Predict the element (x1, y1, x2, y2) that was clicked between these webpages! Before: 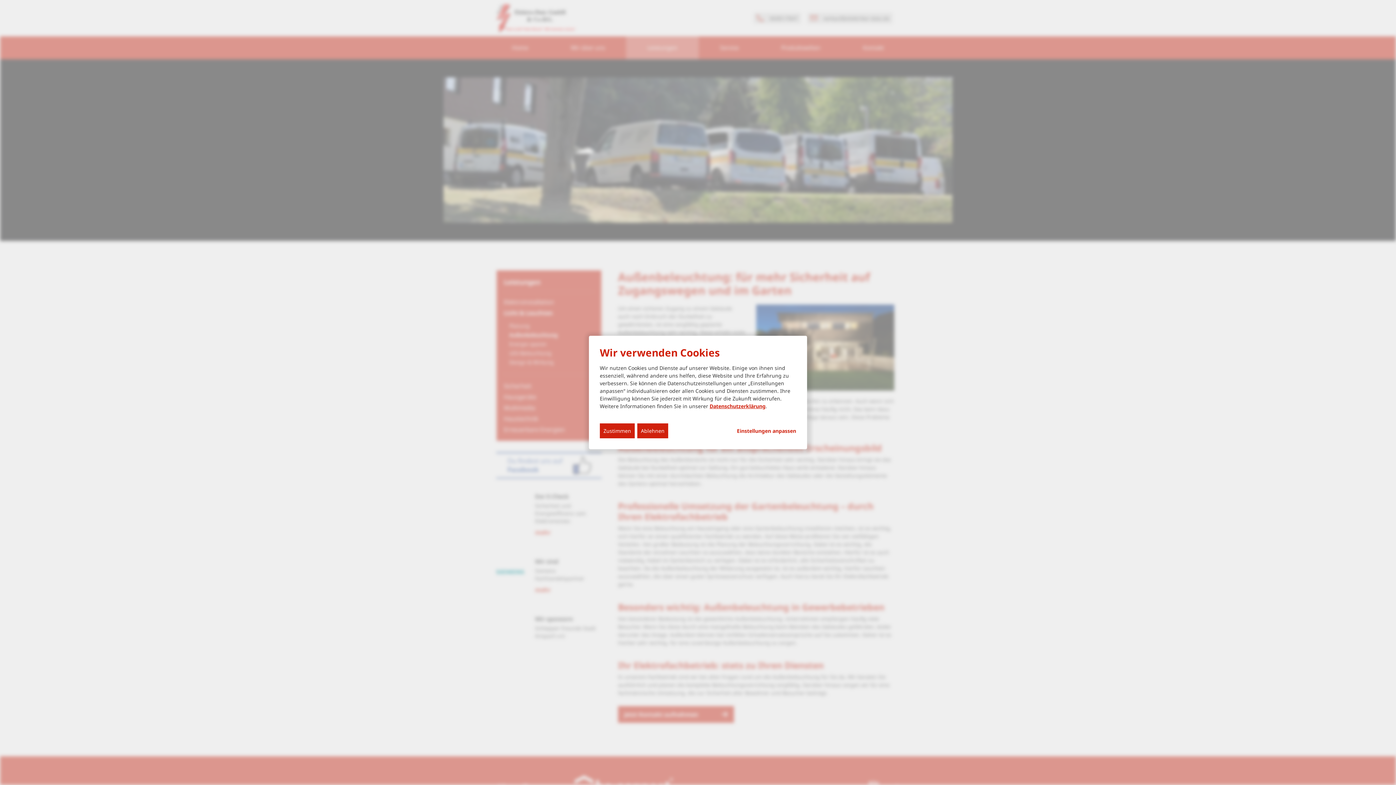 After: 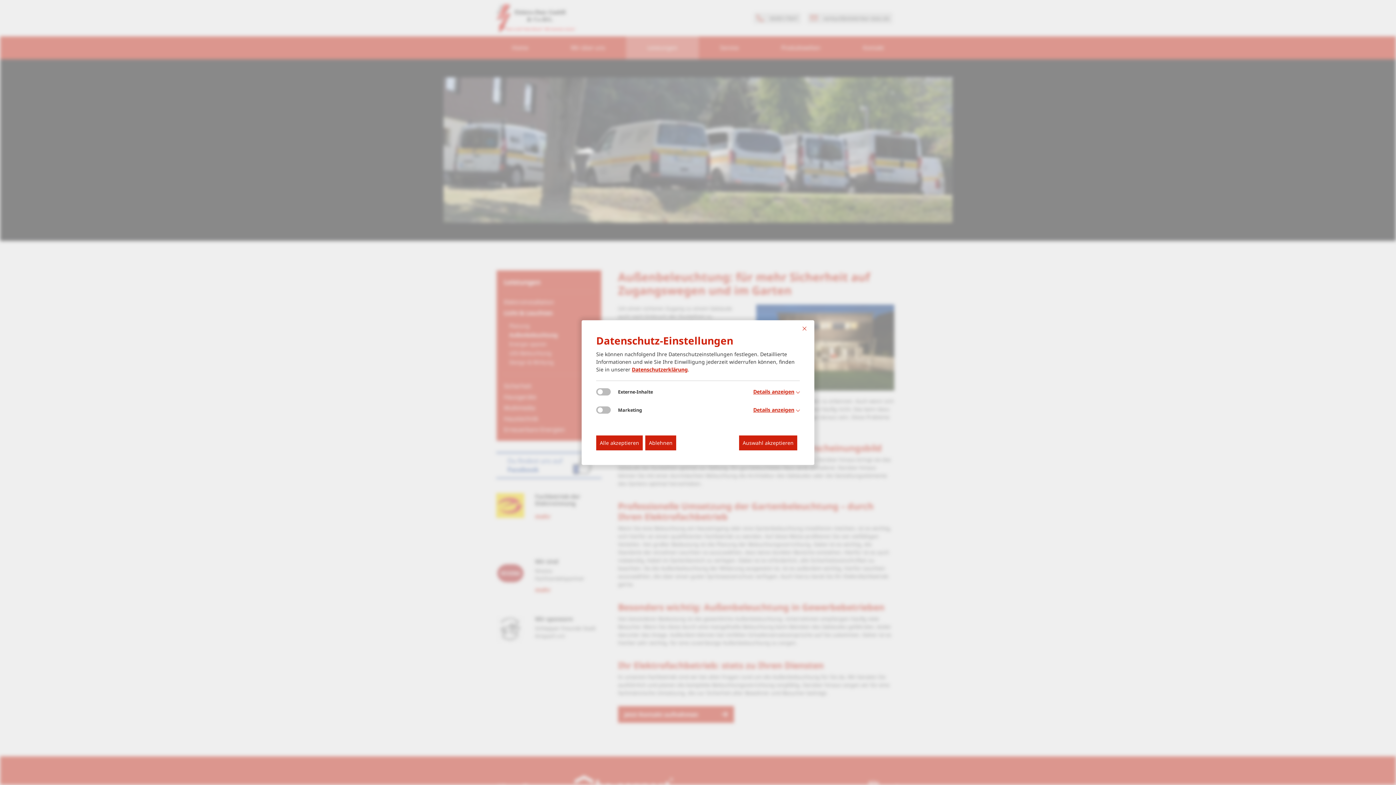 Action: bbox: (737, 427, 796, 434) label: Einstellungen anpassen...